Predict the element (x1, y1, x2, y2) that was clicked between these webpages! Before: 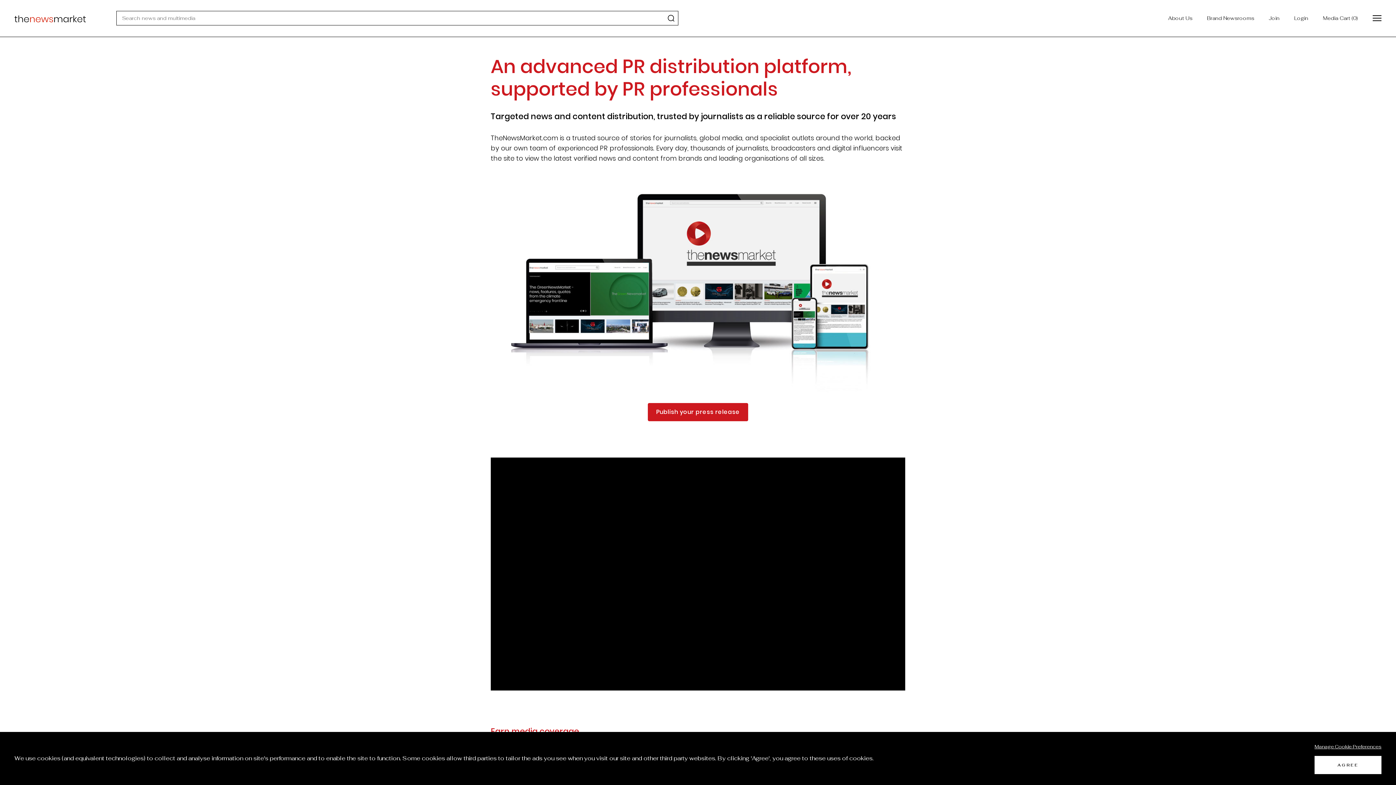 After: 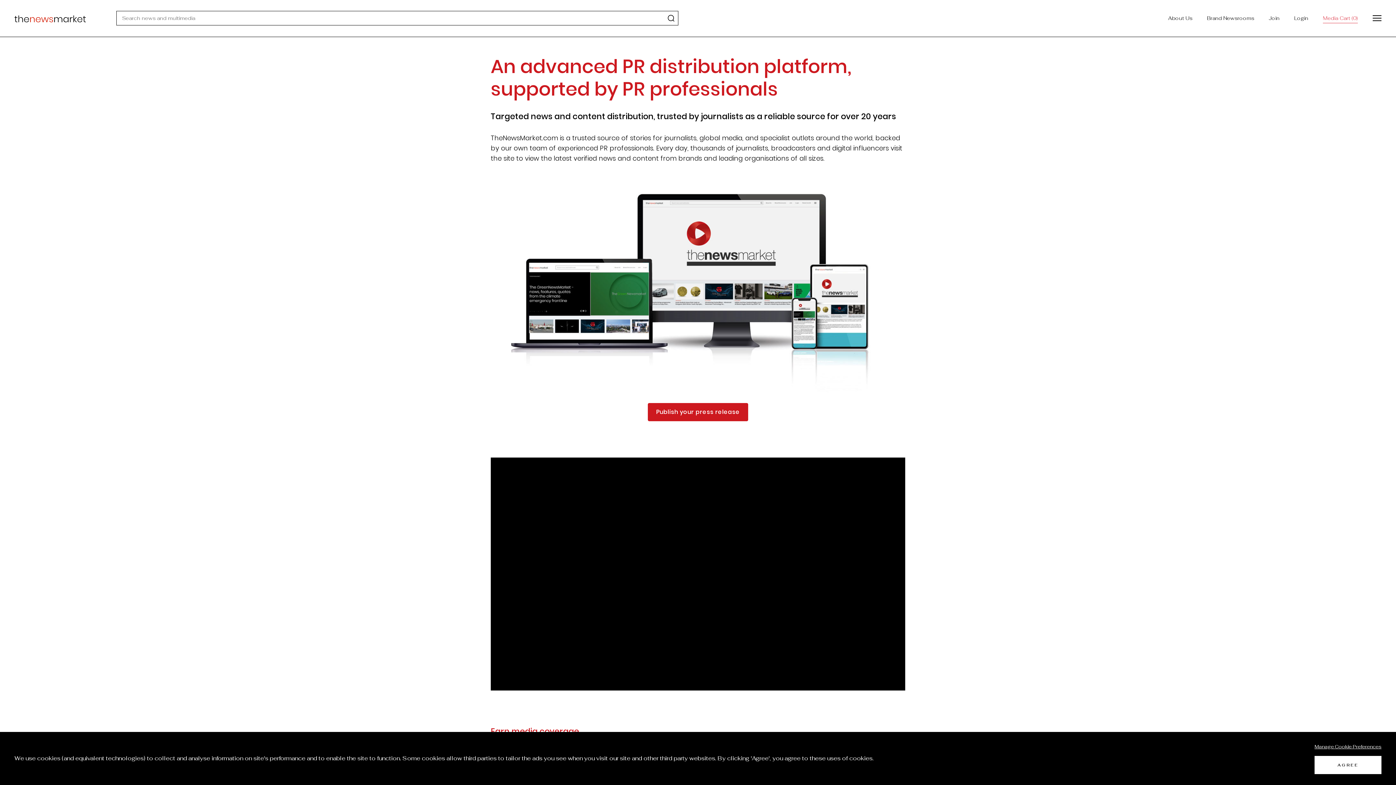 Action: bbox: (1323, 12, 1358, 23) label:  Click here to View Media Cart